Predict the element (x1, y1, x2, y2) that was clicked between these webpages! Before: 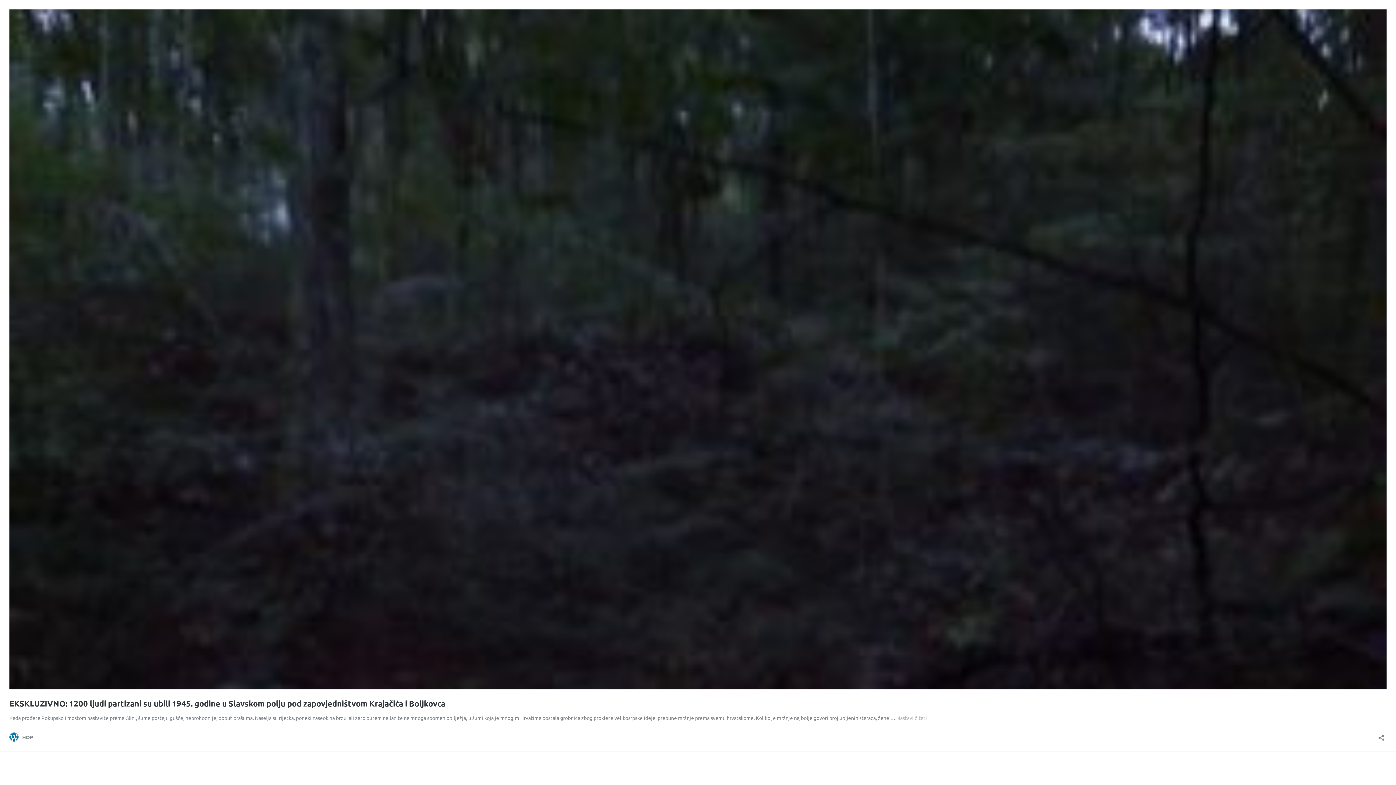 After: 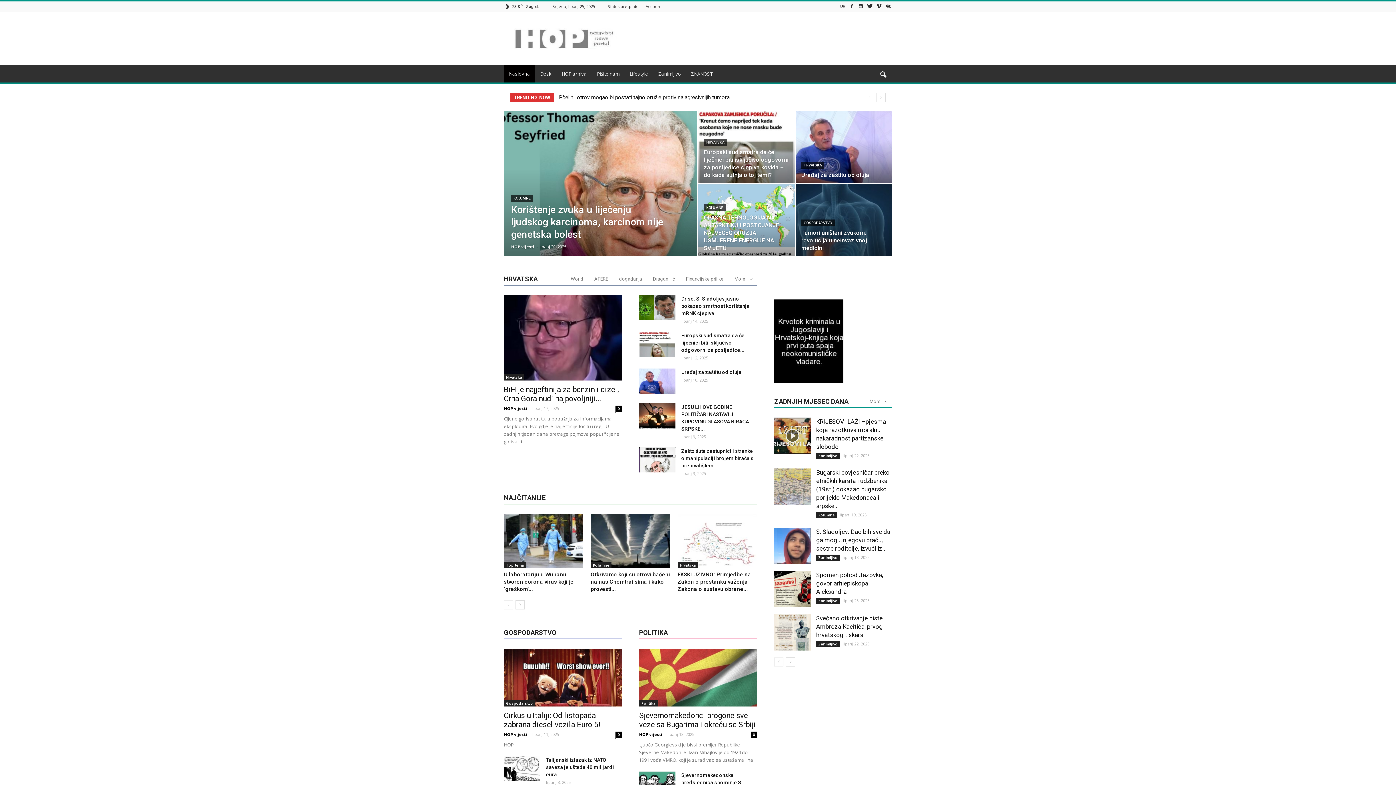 Action: label: HOP bbox: (9, 732, 33, 742)